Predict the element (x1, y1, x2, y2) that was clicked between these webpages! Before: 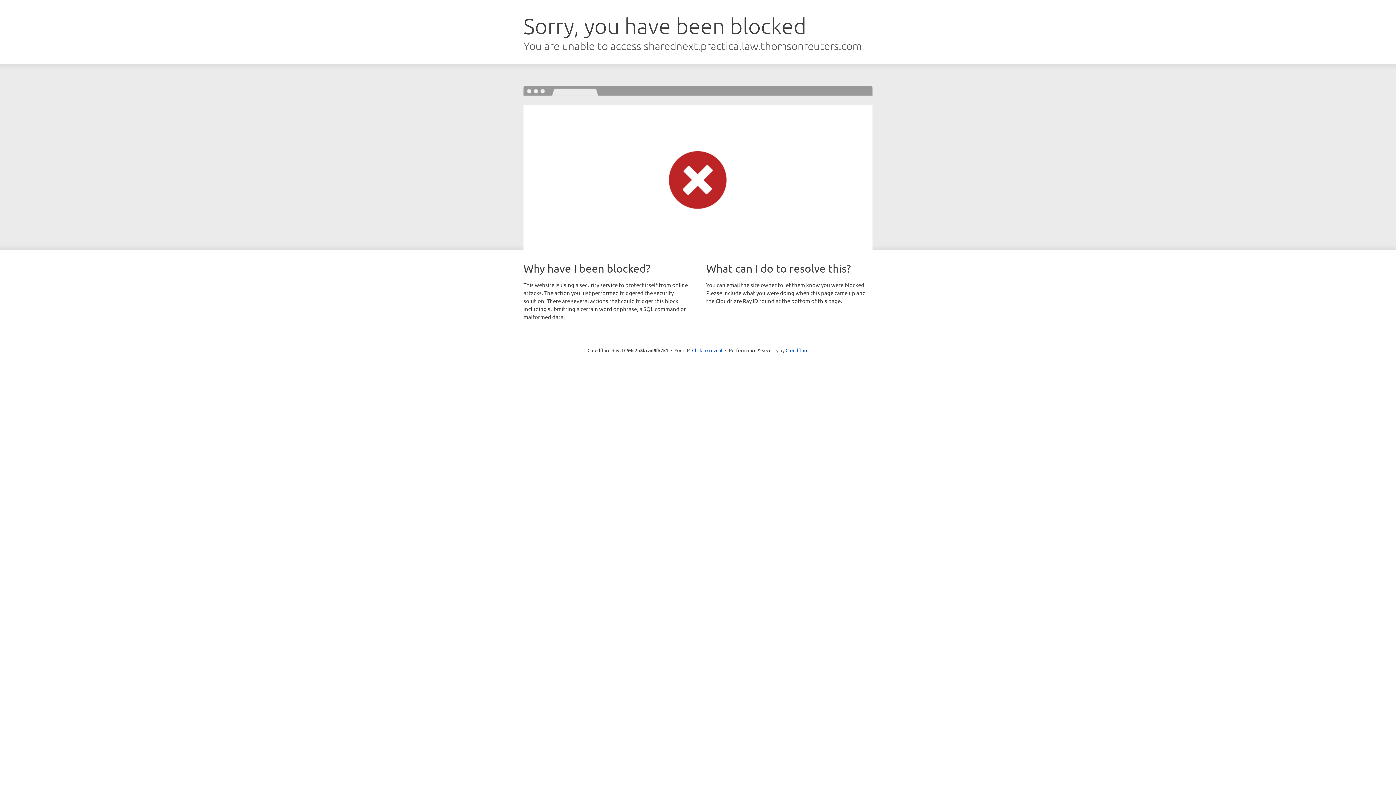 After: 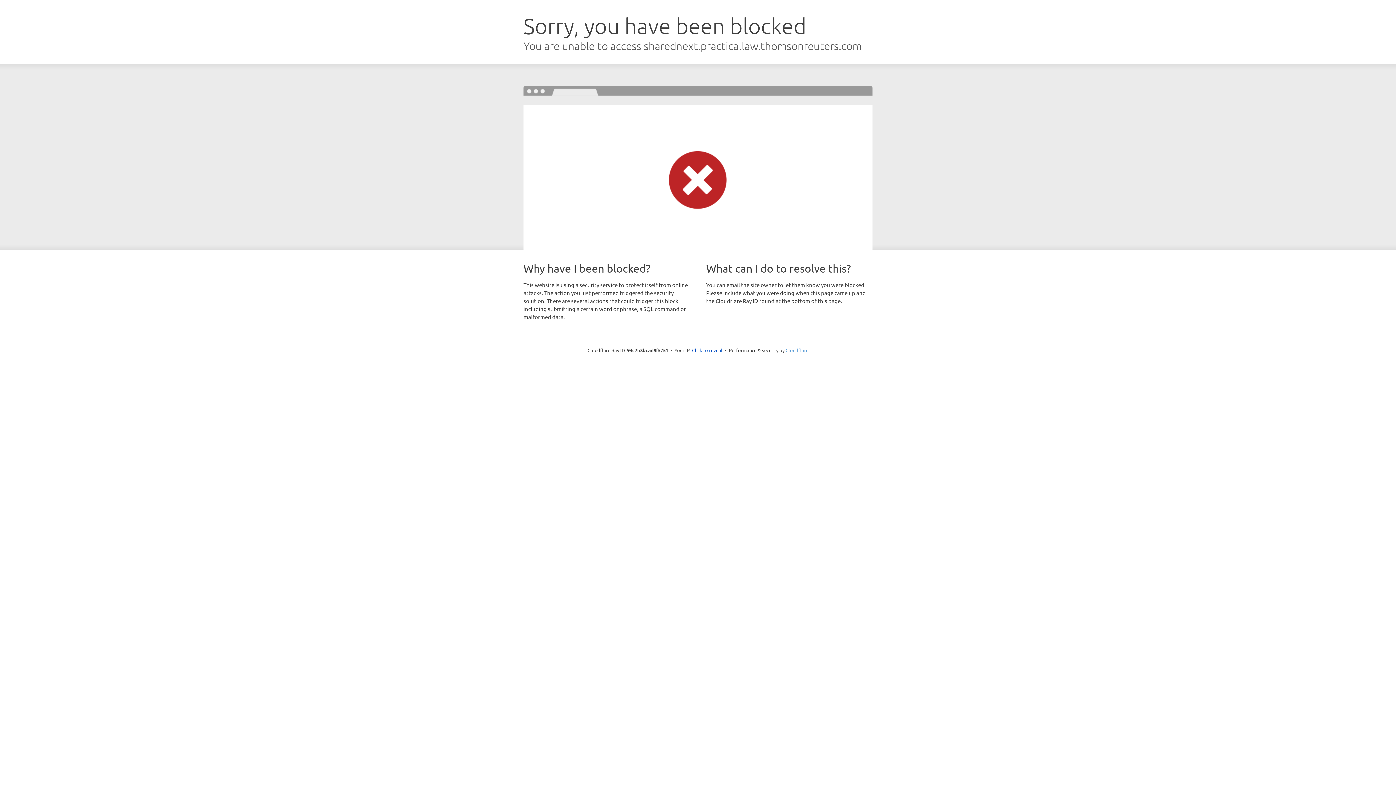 Action: bbox: (785, 347, 808, 353) label: Cloudflare